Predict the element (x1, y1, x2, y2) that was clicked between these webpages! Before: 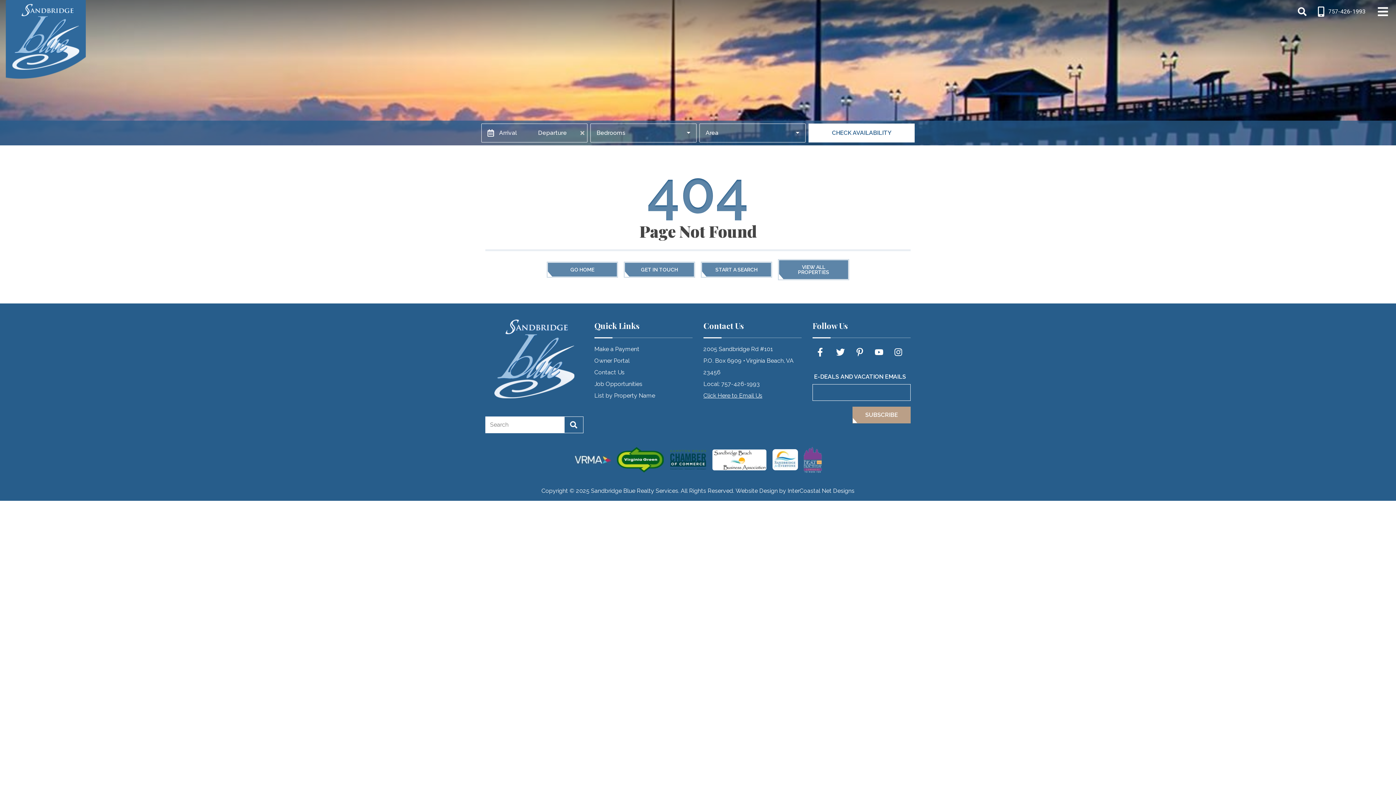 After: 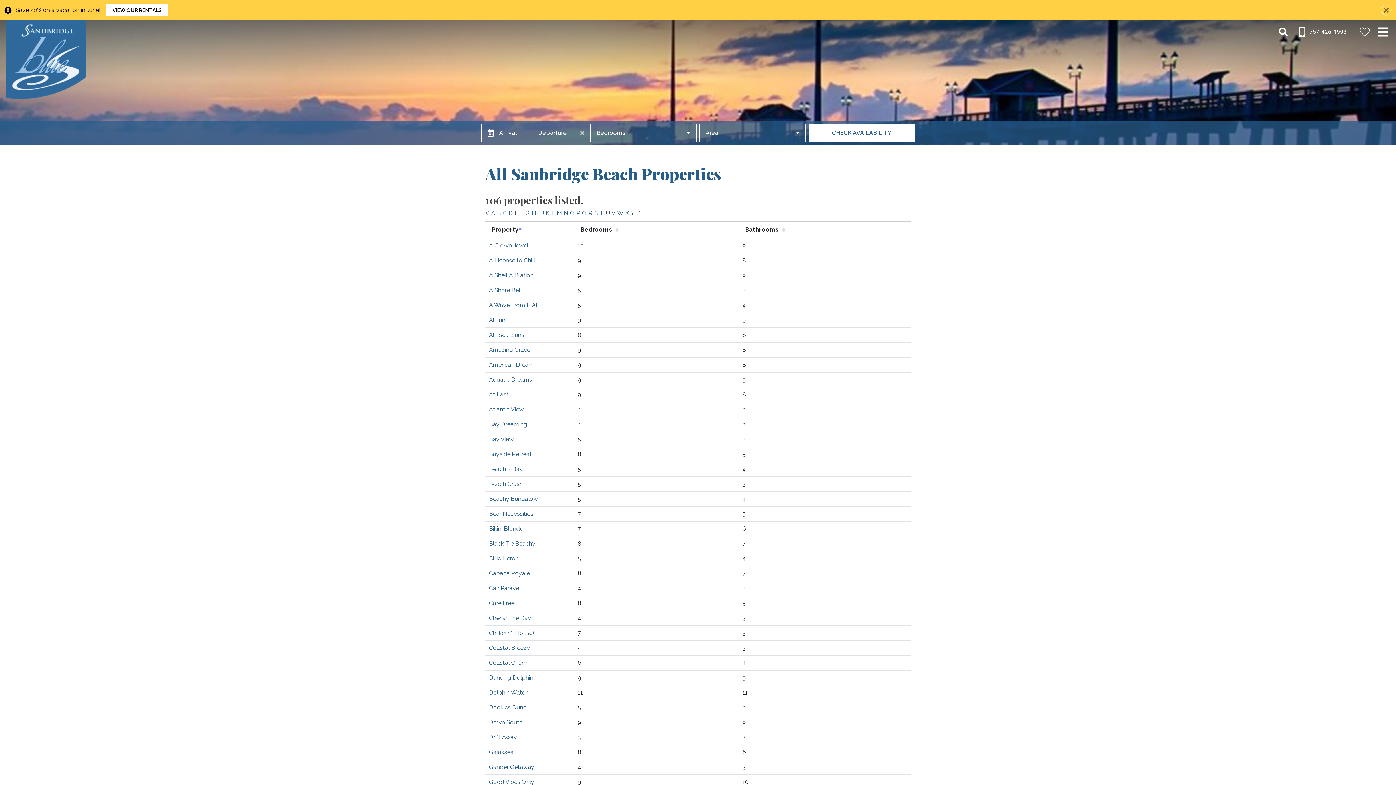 Action: label: VIEW ALL PROPERTIES bbox: (778, 260, 848, 279)